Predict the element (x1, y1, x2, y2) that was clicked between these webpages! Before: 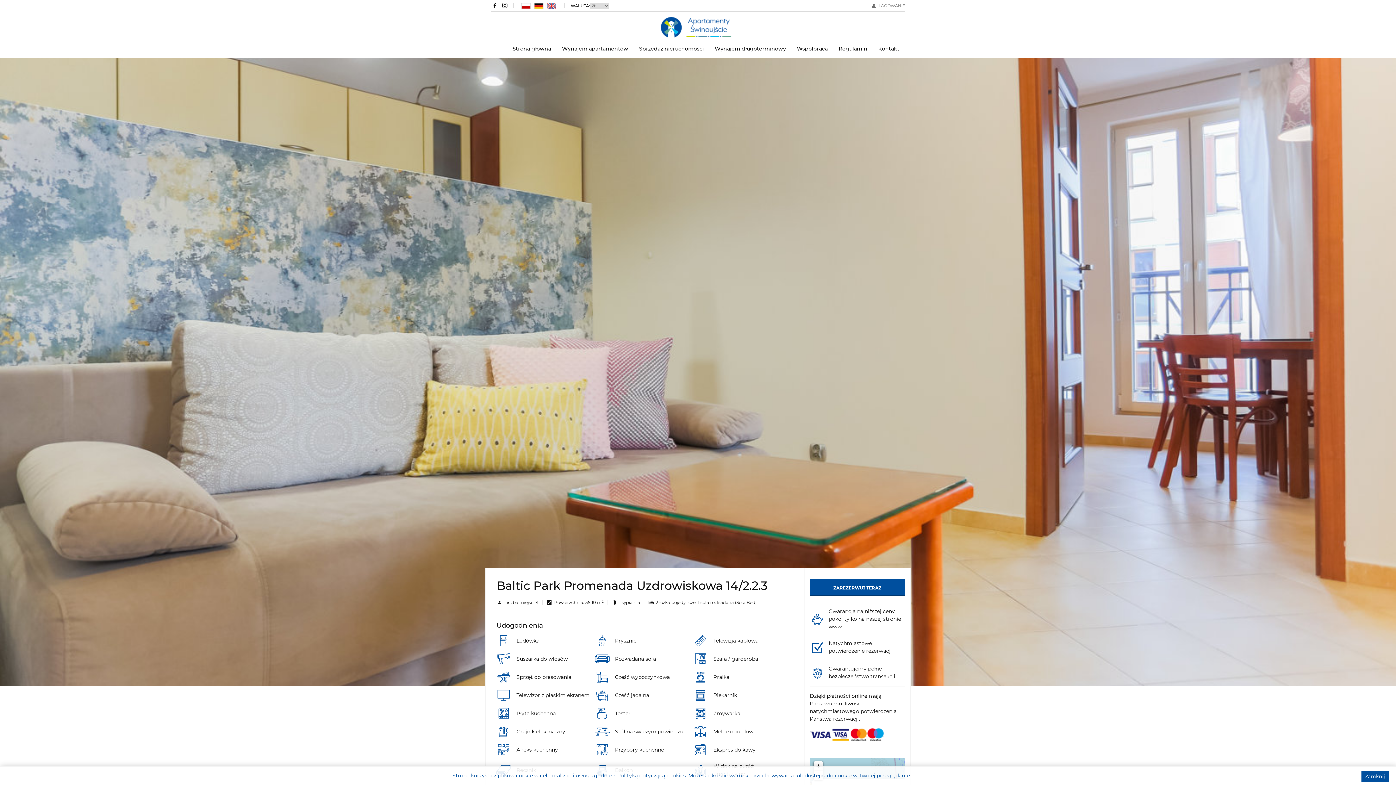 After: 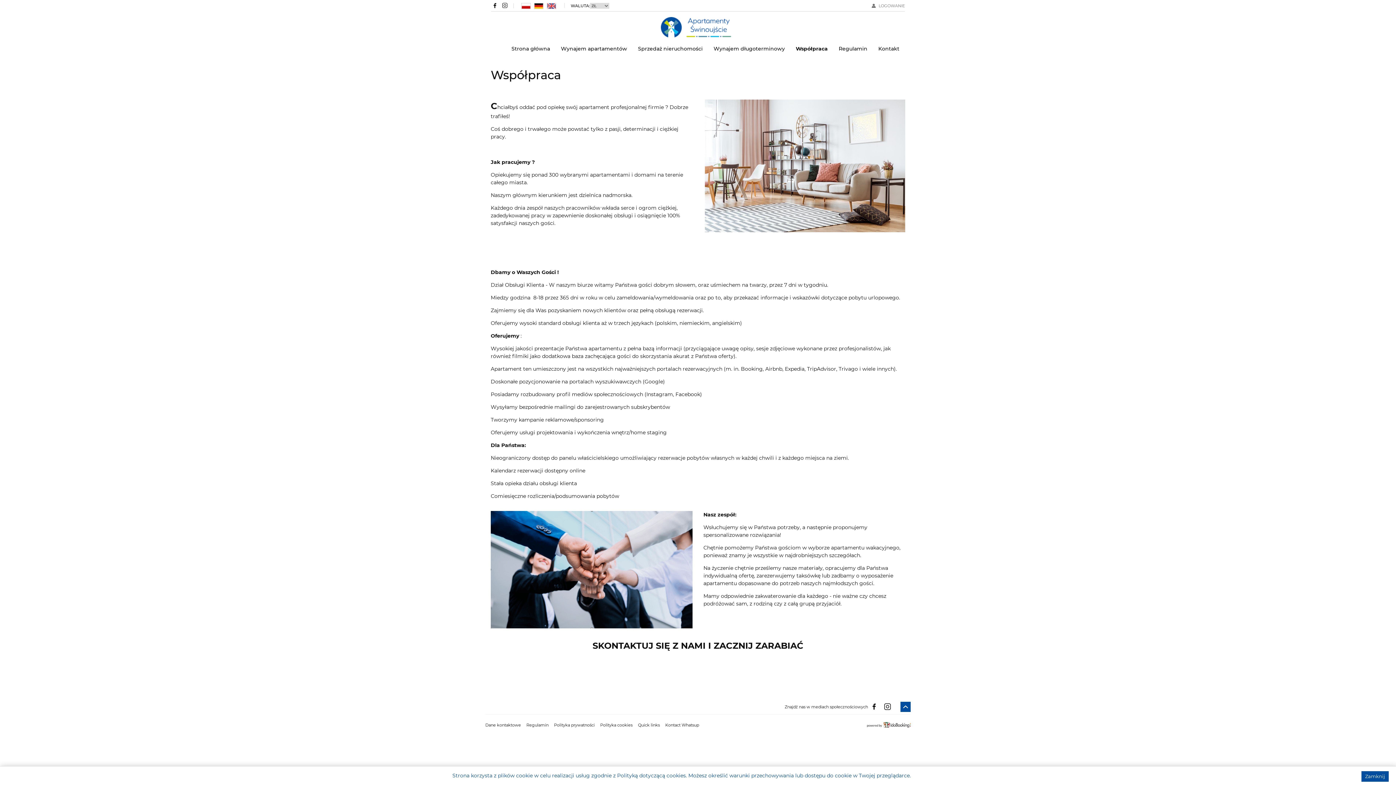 Action: label: Współpraca bbox: (791, 40, 833, 57)